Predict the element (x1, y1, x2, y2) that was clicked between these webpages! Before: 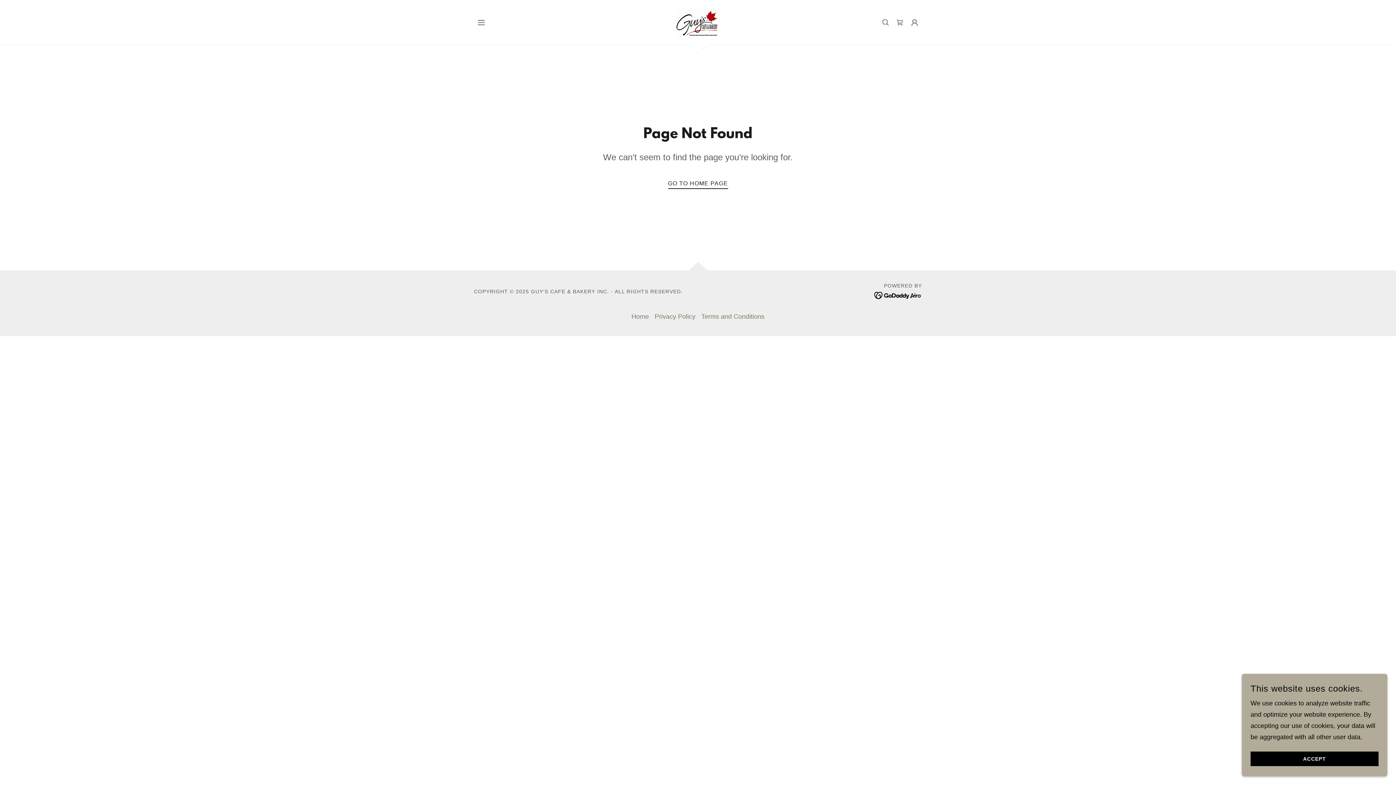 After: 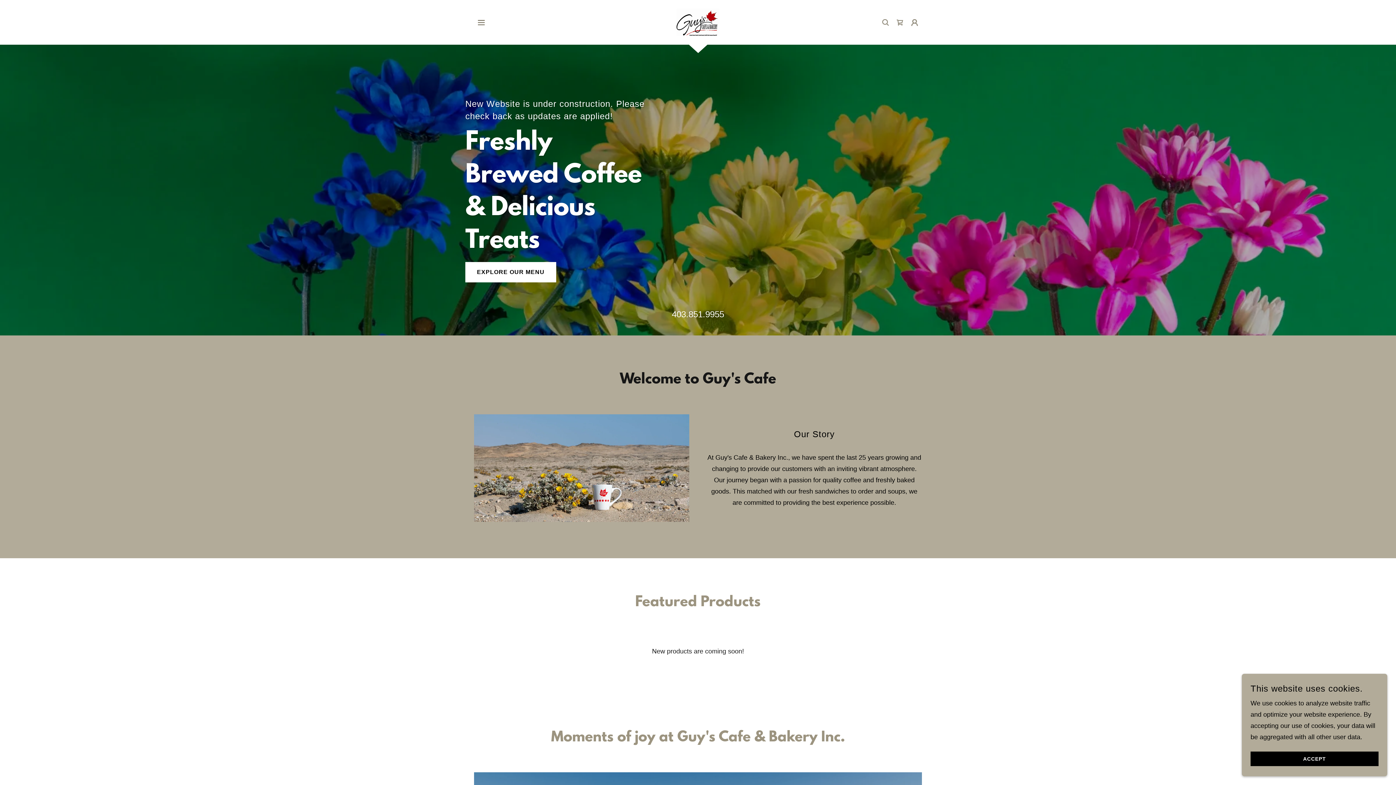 Action: bbox: (668, 174, 728, 189) label: GO TO HOME PAGE